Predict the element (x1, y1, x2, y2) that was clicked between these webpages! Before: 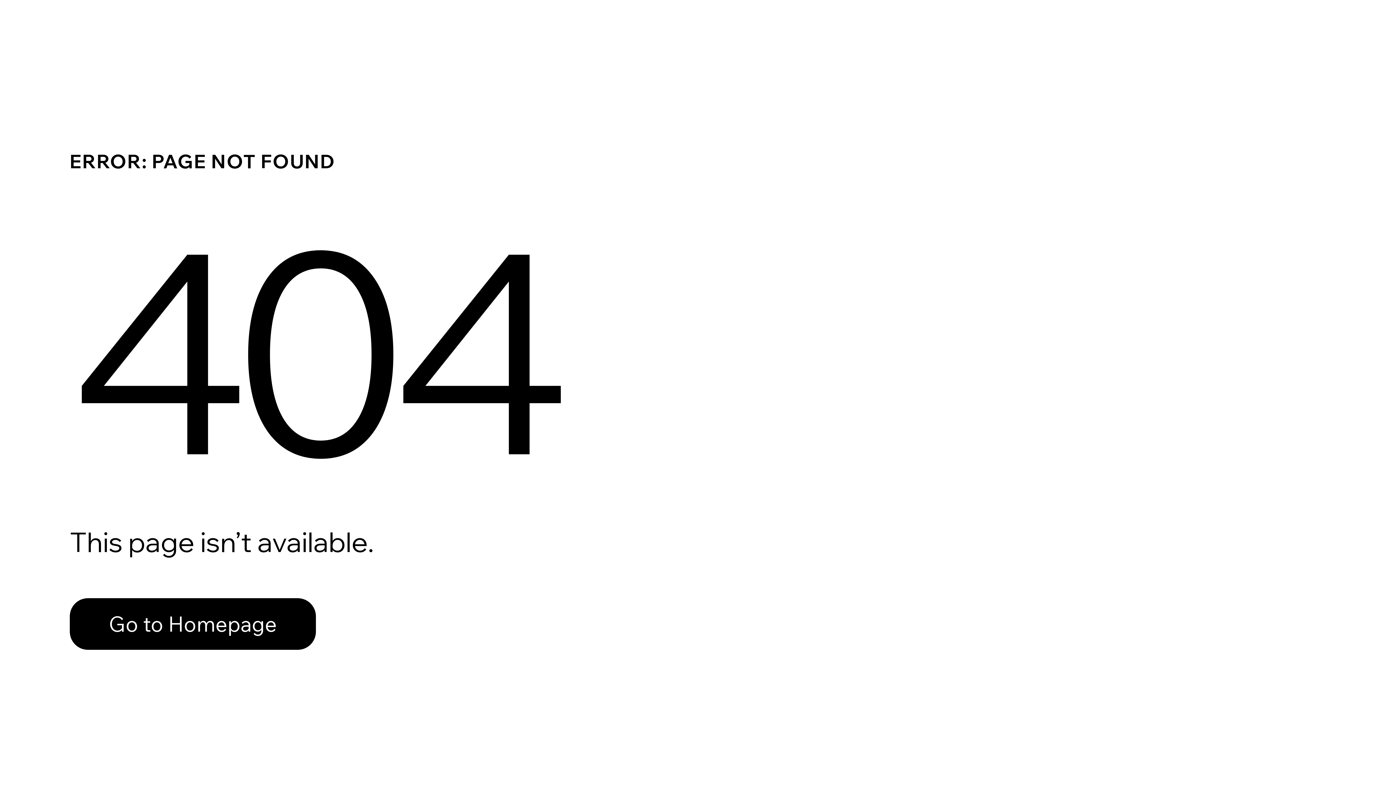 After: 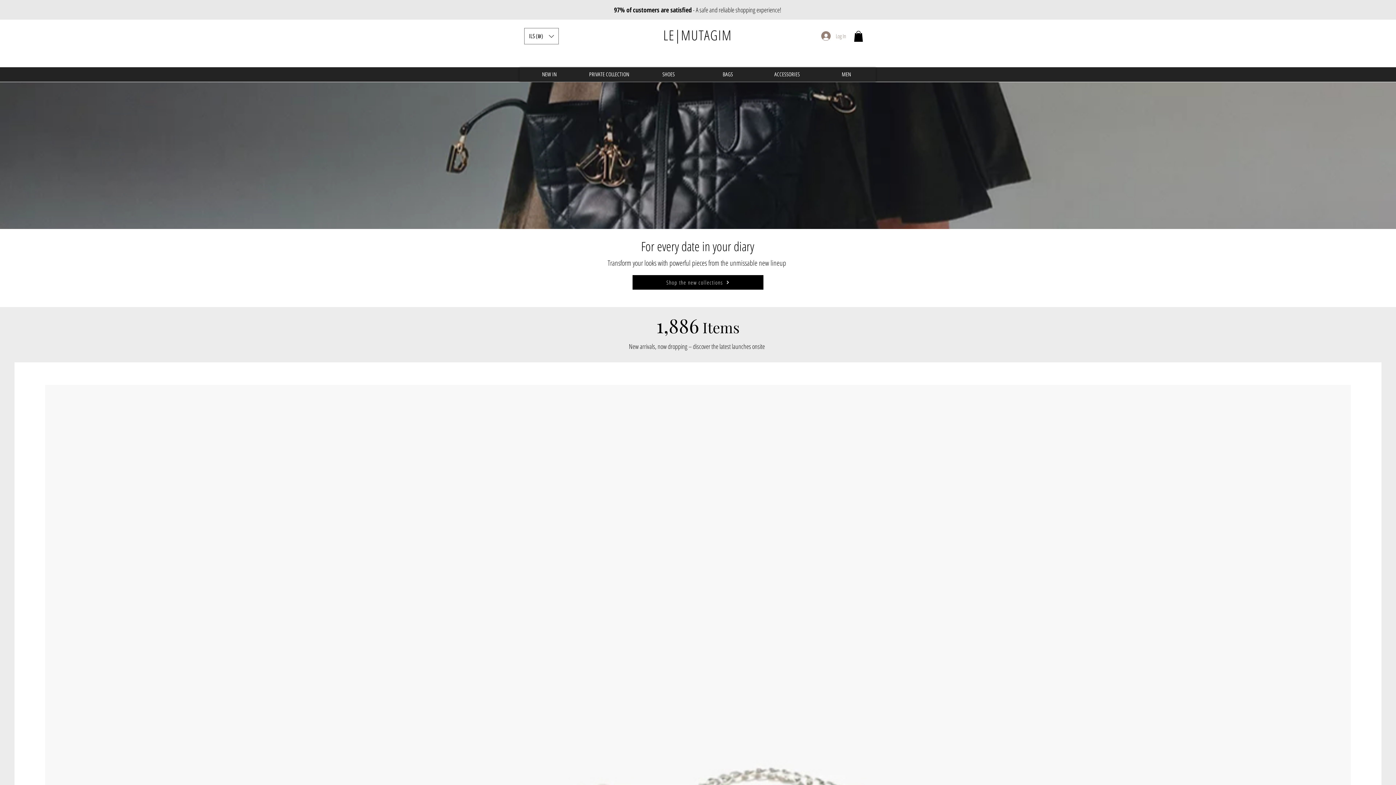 Action: label: Go to Homepage bbox: (69, 582, 768, 659)